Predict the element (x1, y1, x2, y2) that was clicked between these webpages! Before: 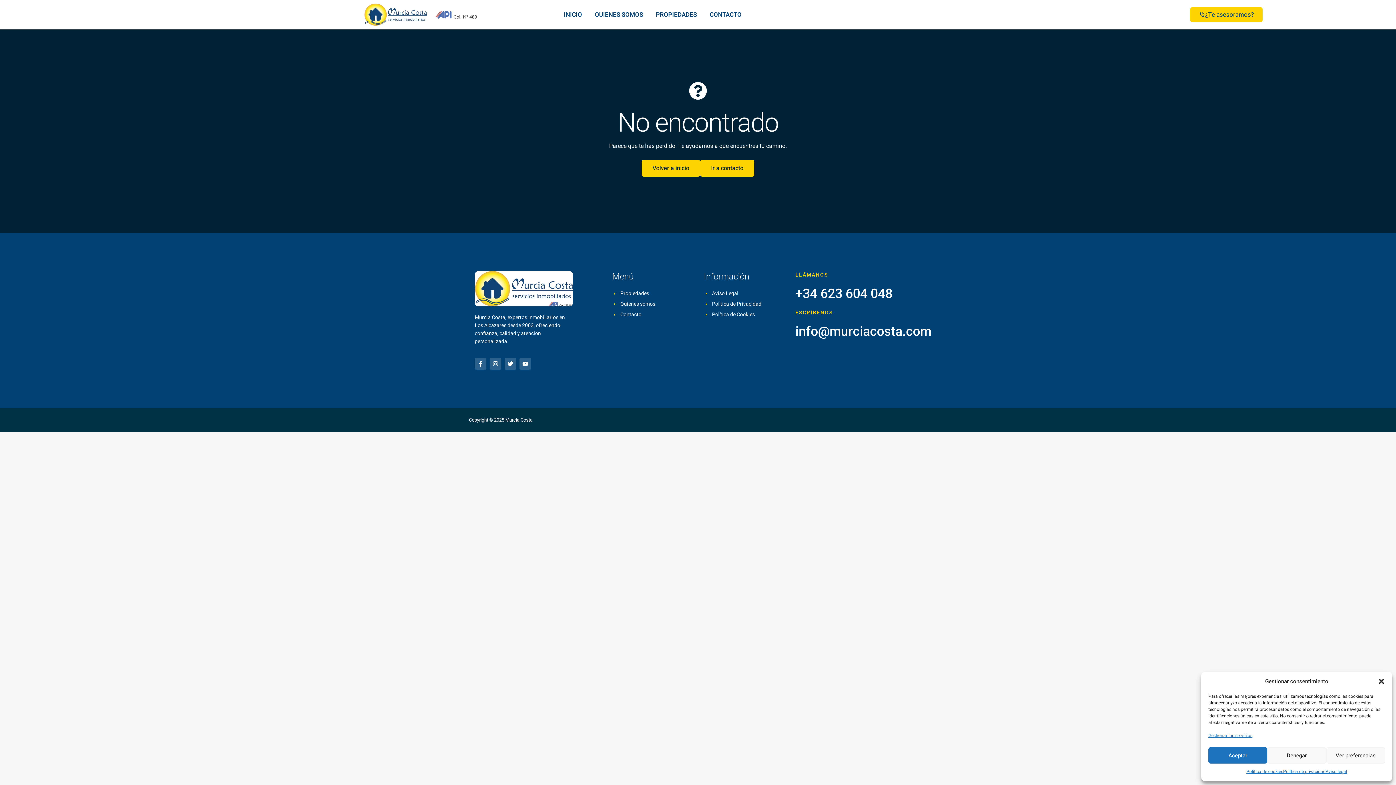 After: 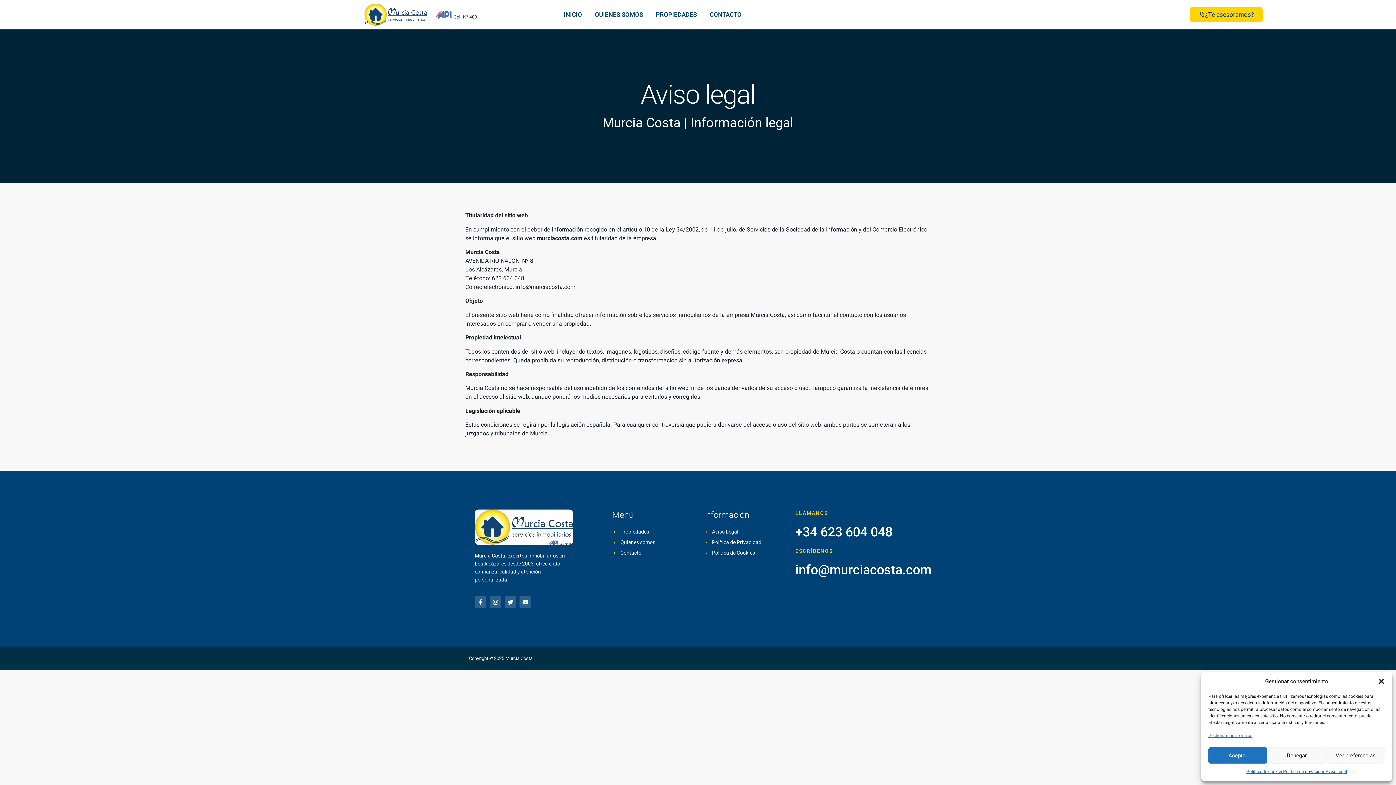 Action: label: Aviso legal bbox: (1325, 767, 1347, 776)